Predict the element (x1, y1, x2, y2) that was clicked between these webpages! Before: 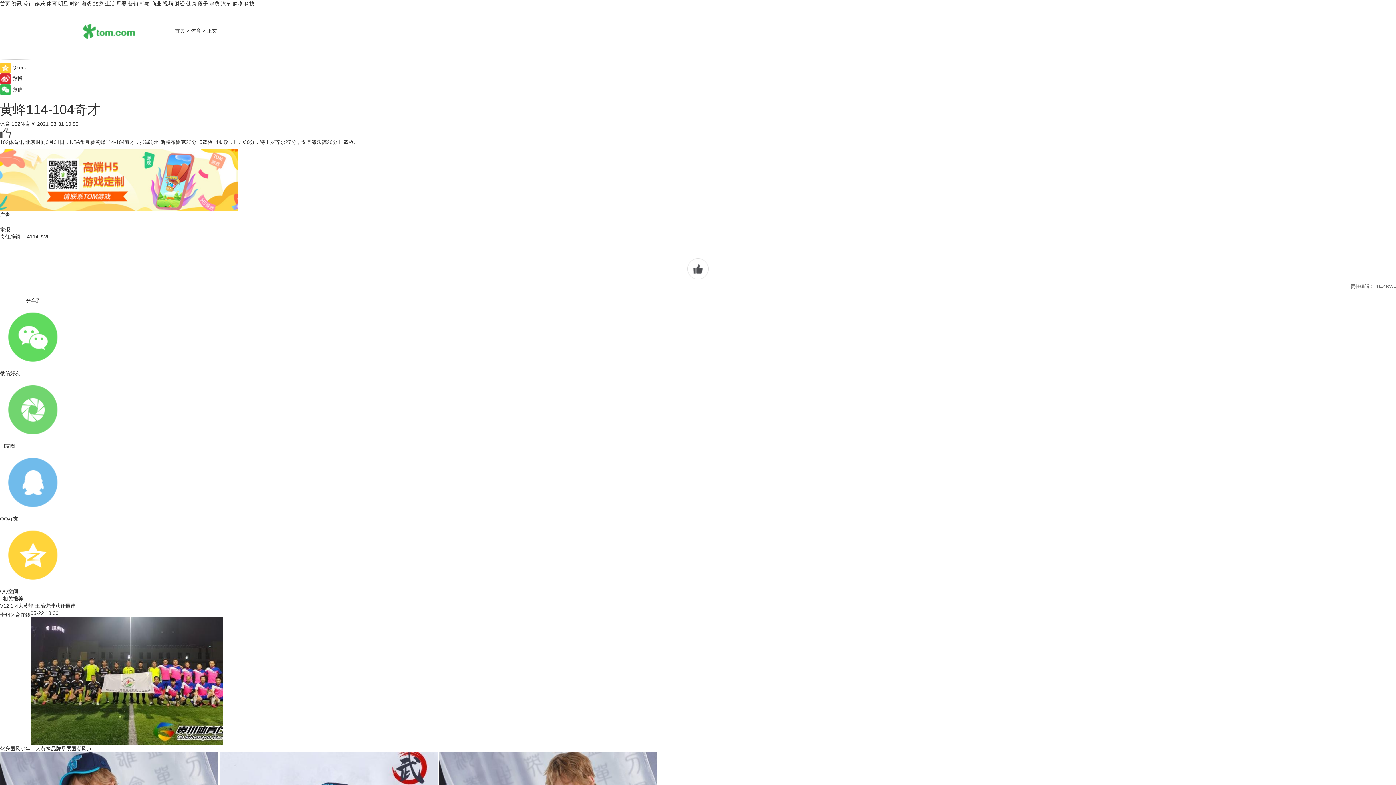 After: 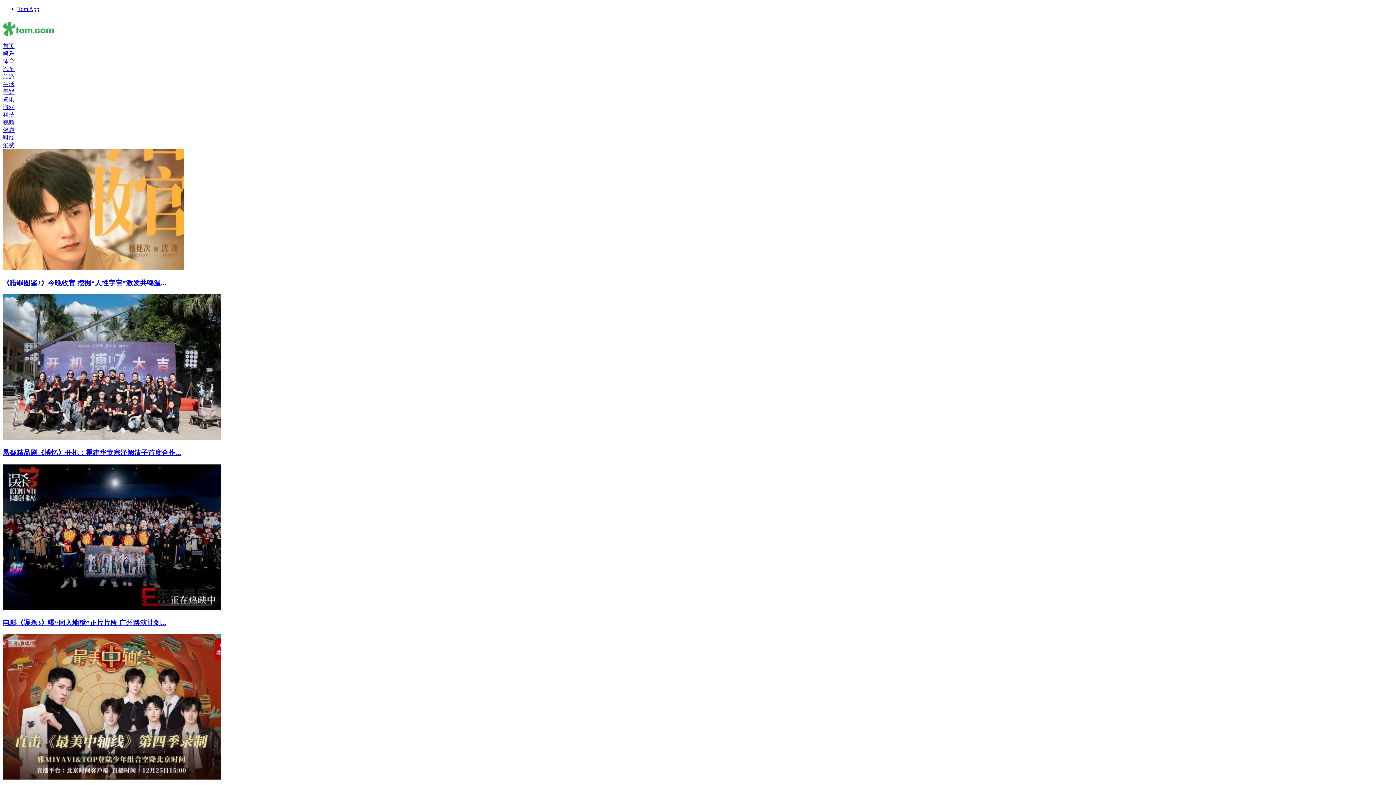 Action: label: 娱乐 bbox: (34, 0, 45, 6)